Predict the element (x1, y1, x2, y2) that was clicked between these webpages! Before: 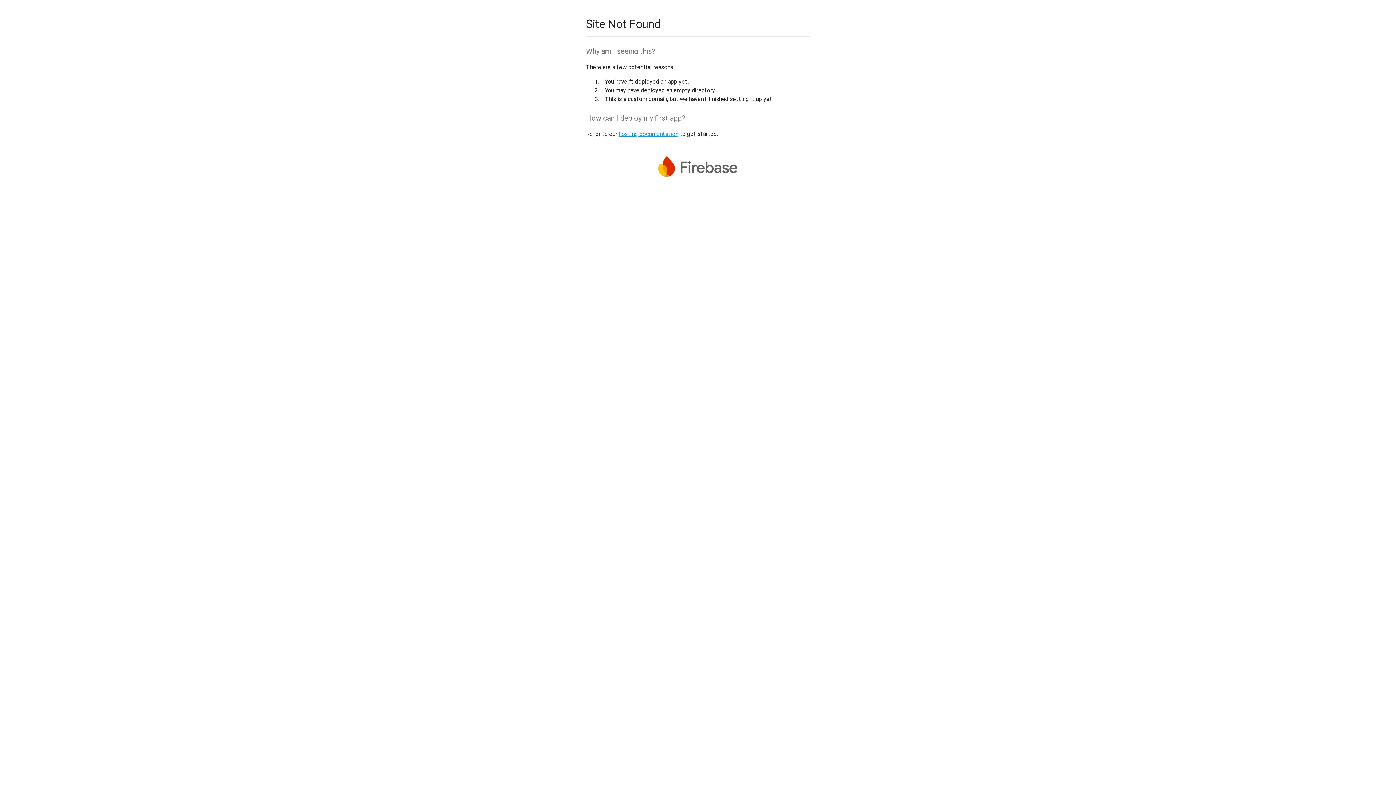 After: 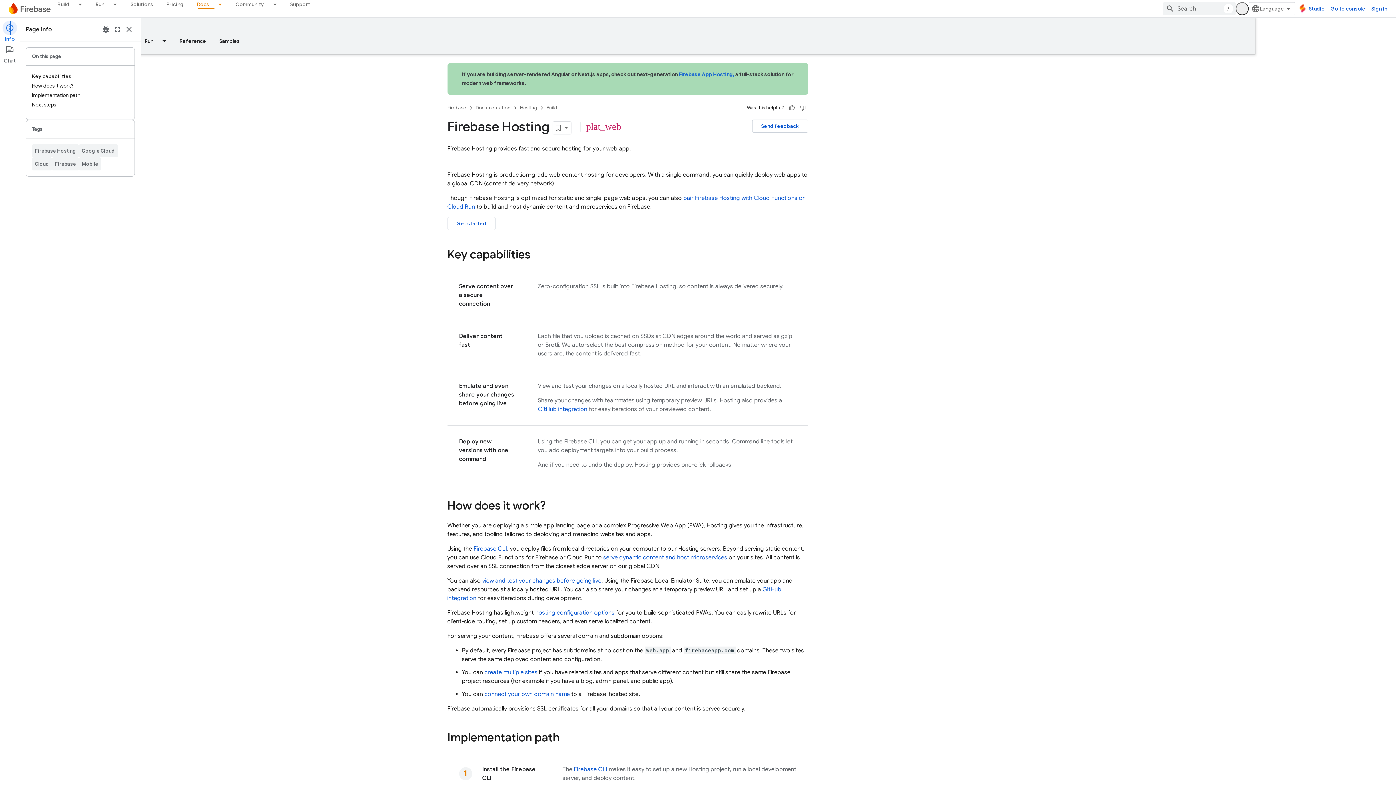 Action: label: hosting documentation bbox: (618, 130, 678, 137)